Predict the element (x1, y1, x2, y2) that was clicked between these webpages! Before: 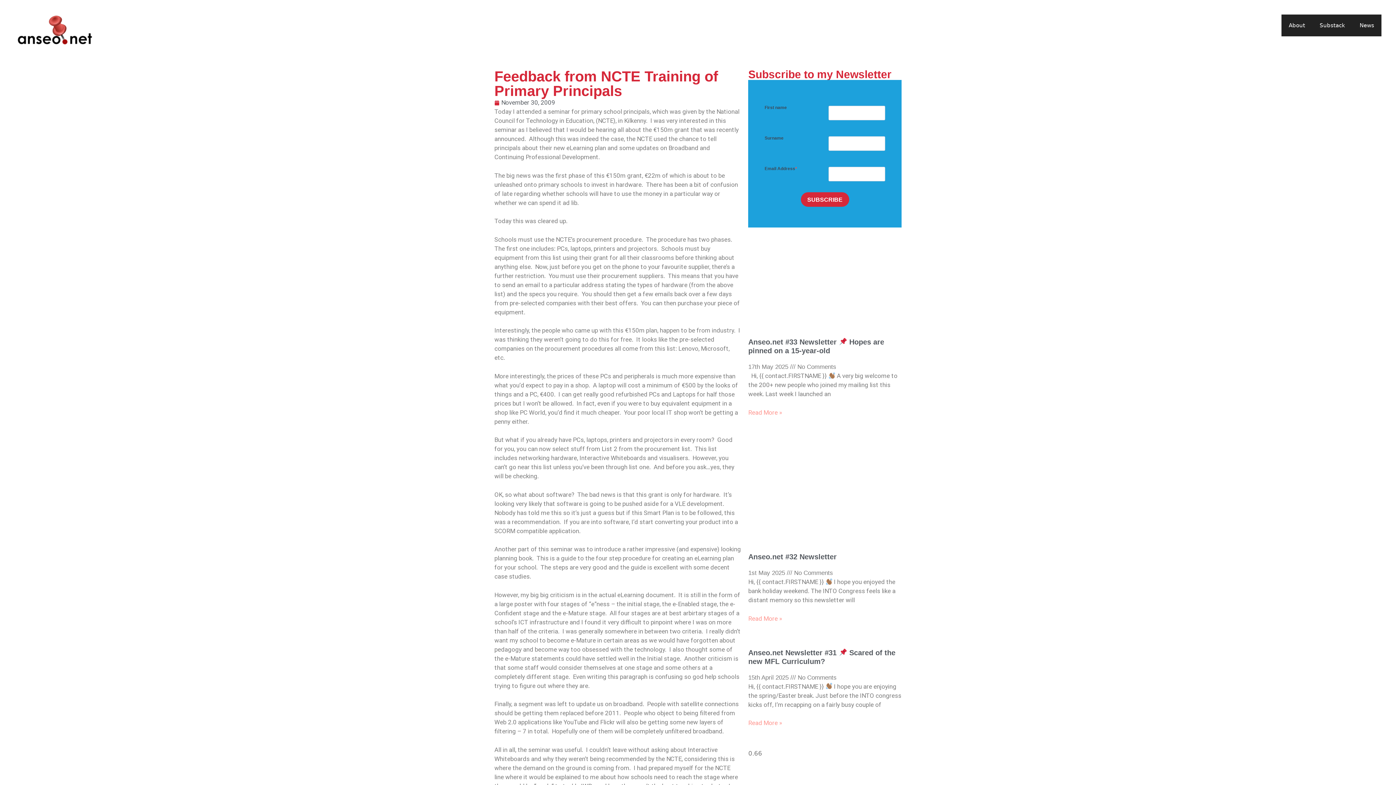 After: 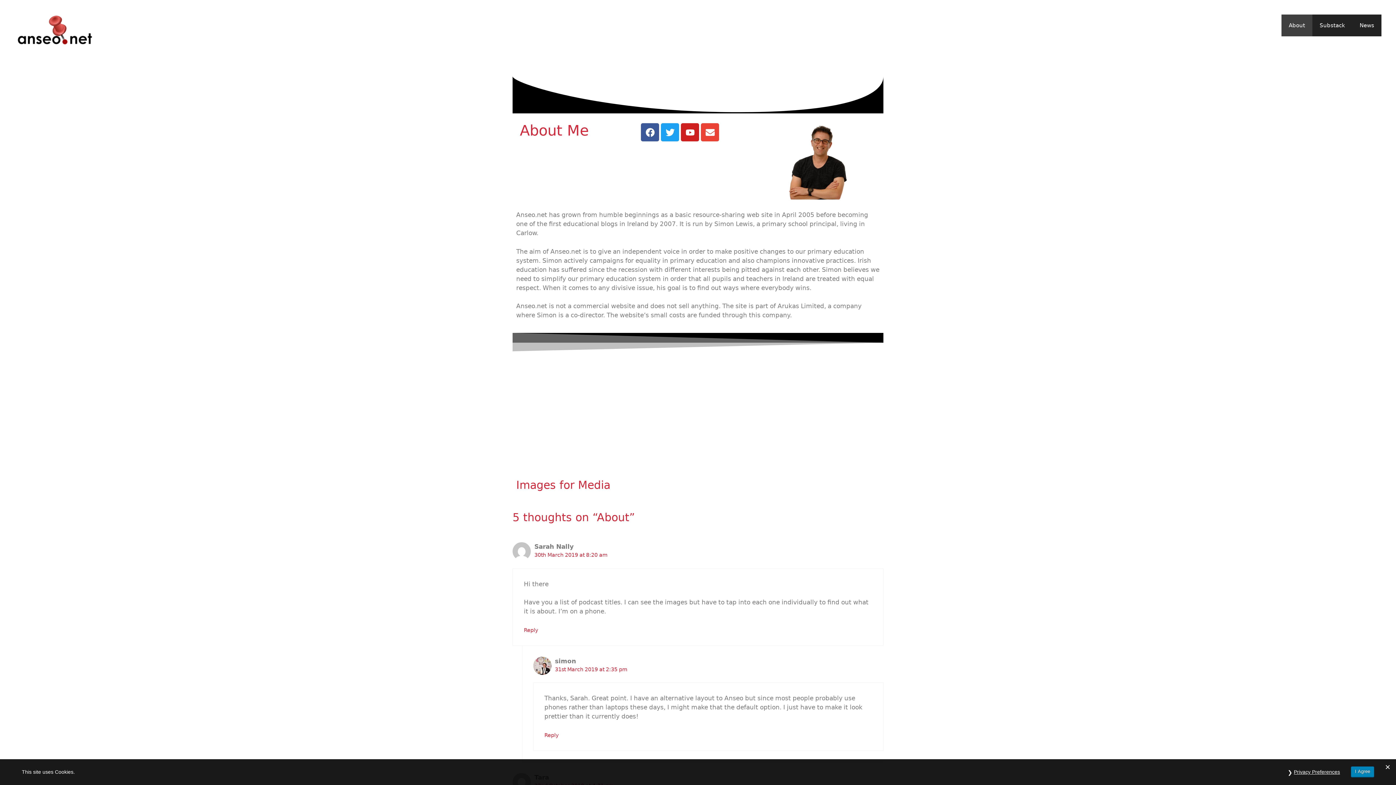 Action: label: About bbox: (1281, 14, 1312, 36)